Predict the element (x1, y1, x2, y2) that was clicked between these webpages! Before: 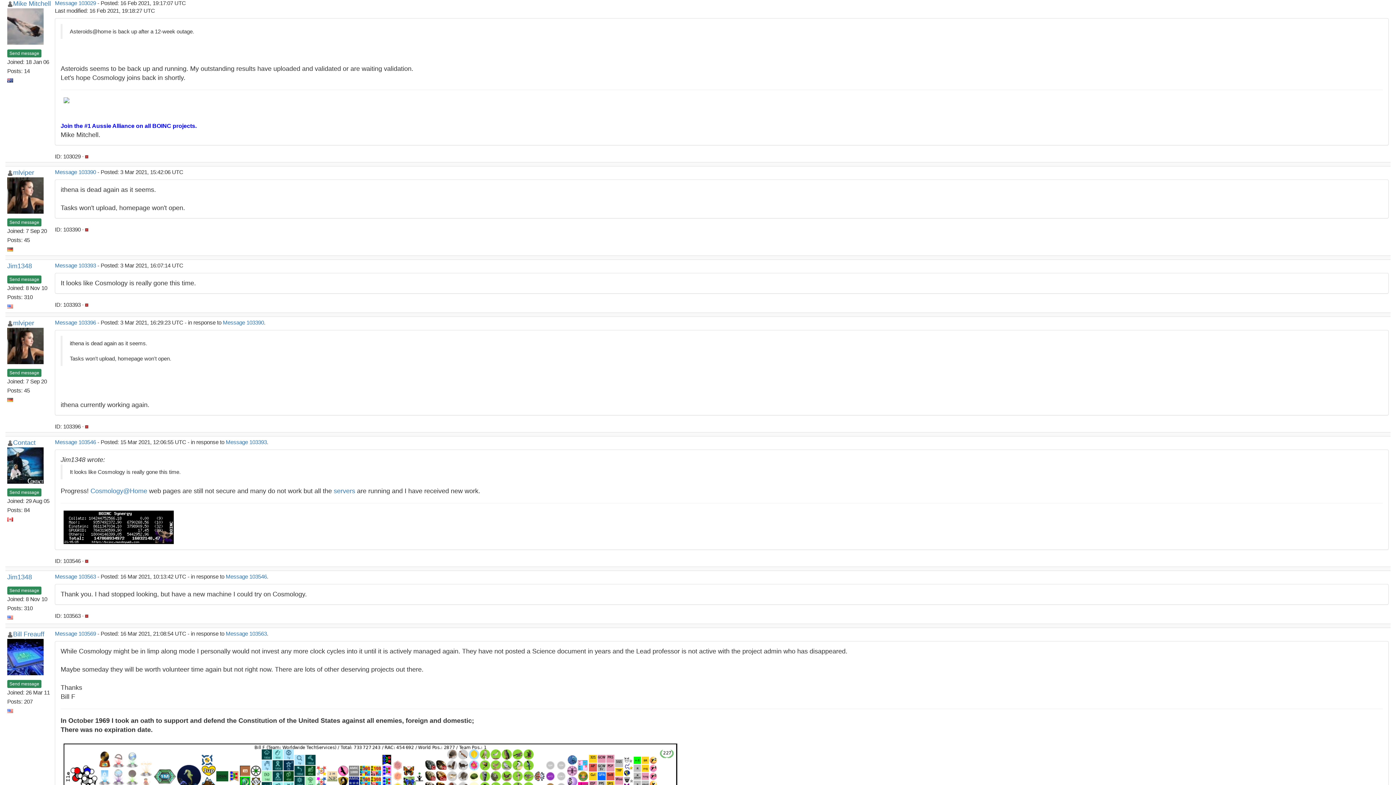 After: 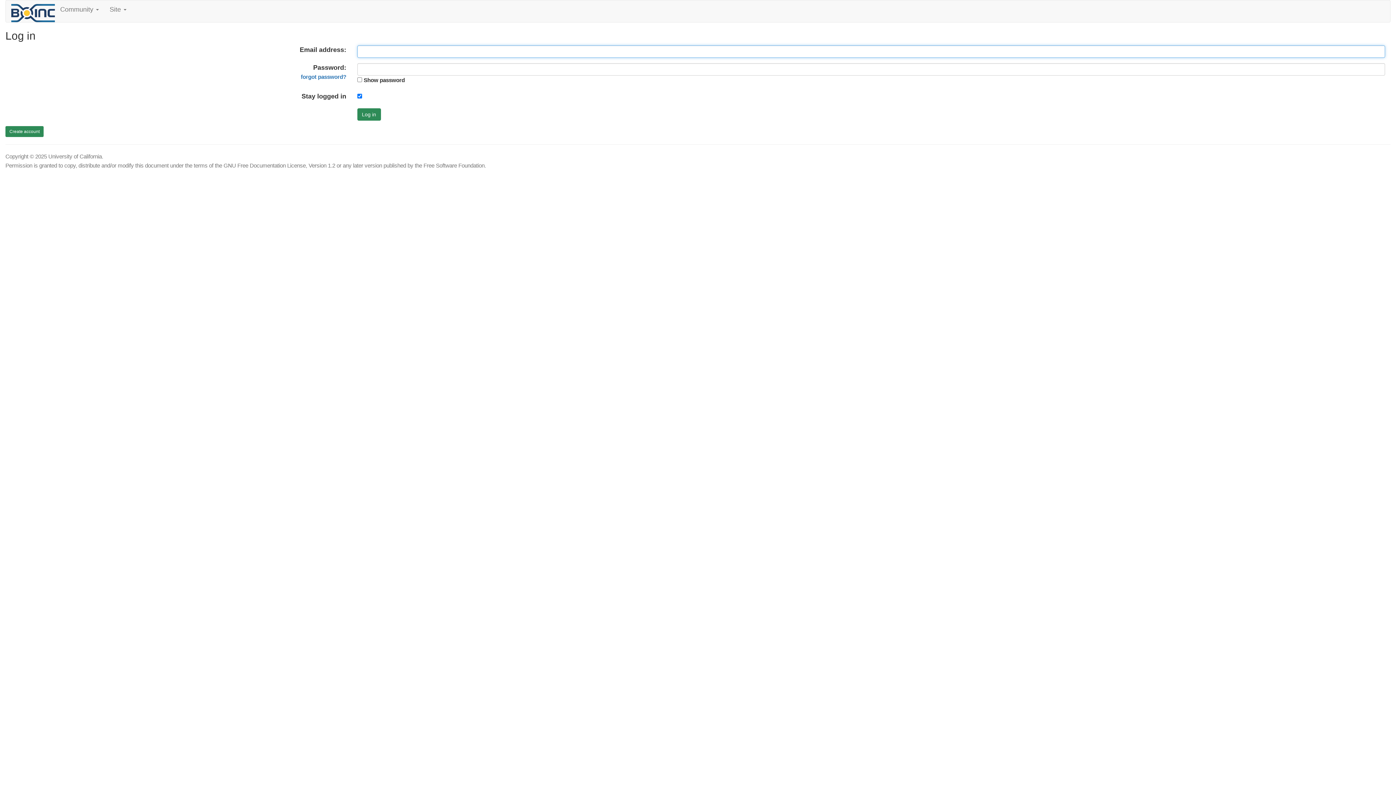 Action: bbox: (7, 369, 41, 377) label: Send message